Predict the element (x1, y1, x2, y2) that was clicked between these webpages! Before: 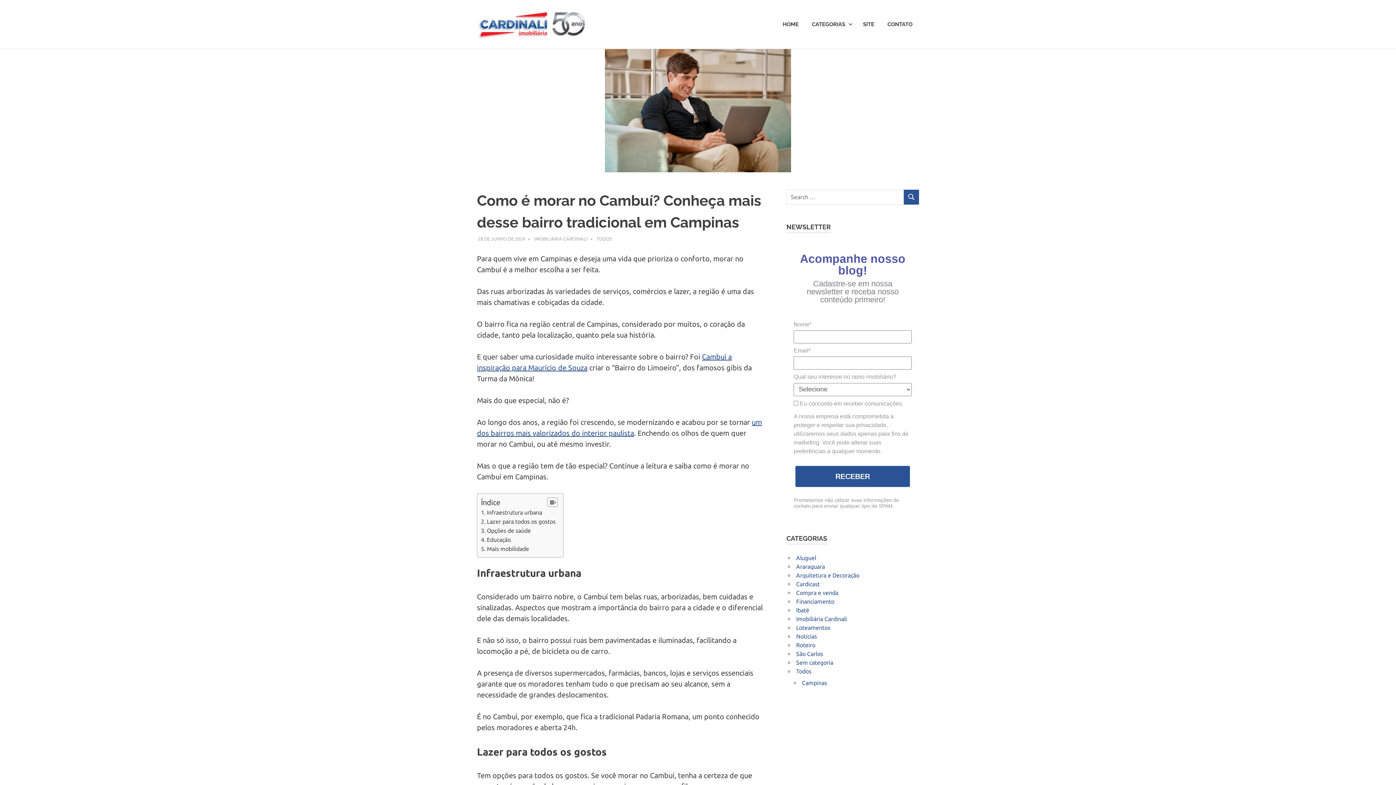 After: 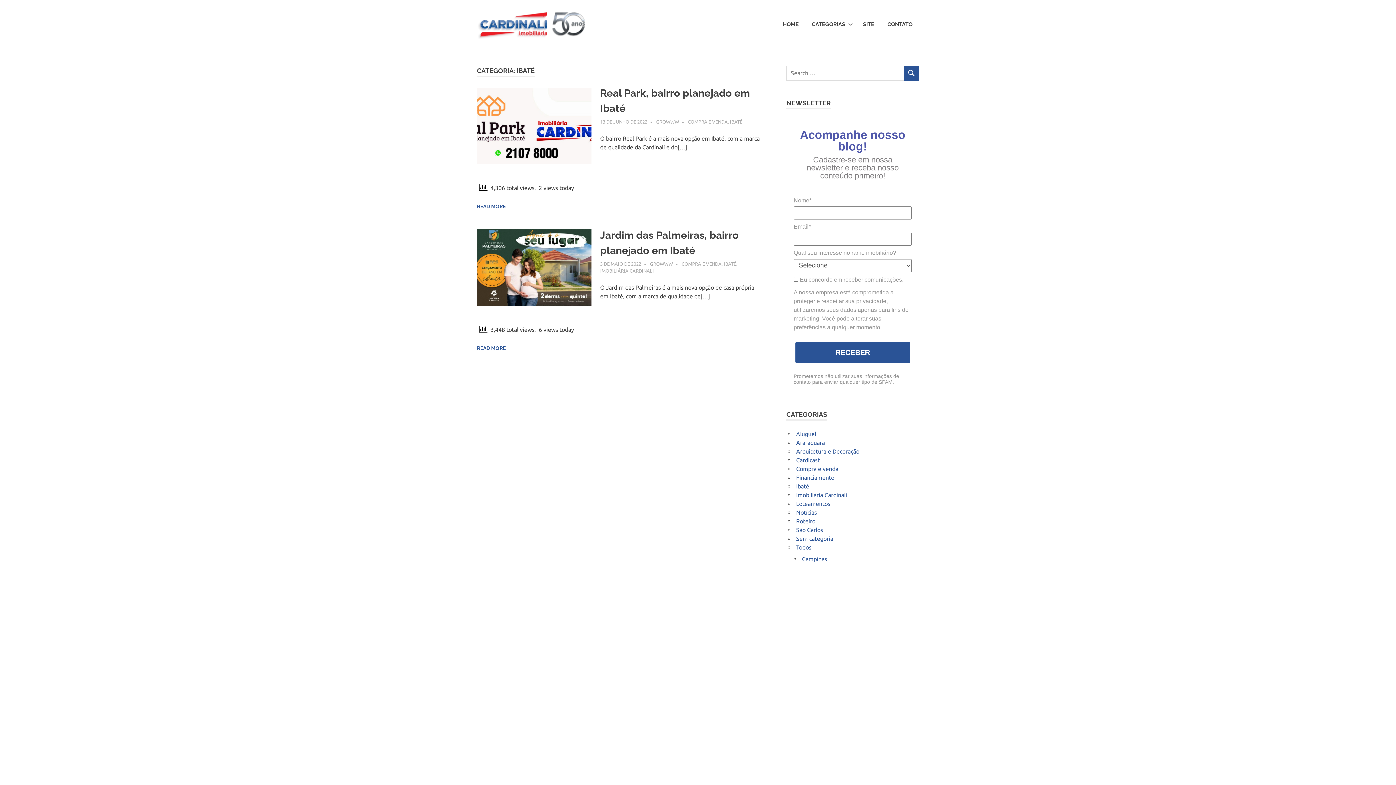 Action: bbox: (796, 607, 809, 613) label: Ibaté